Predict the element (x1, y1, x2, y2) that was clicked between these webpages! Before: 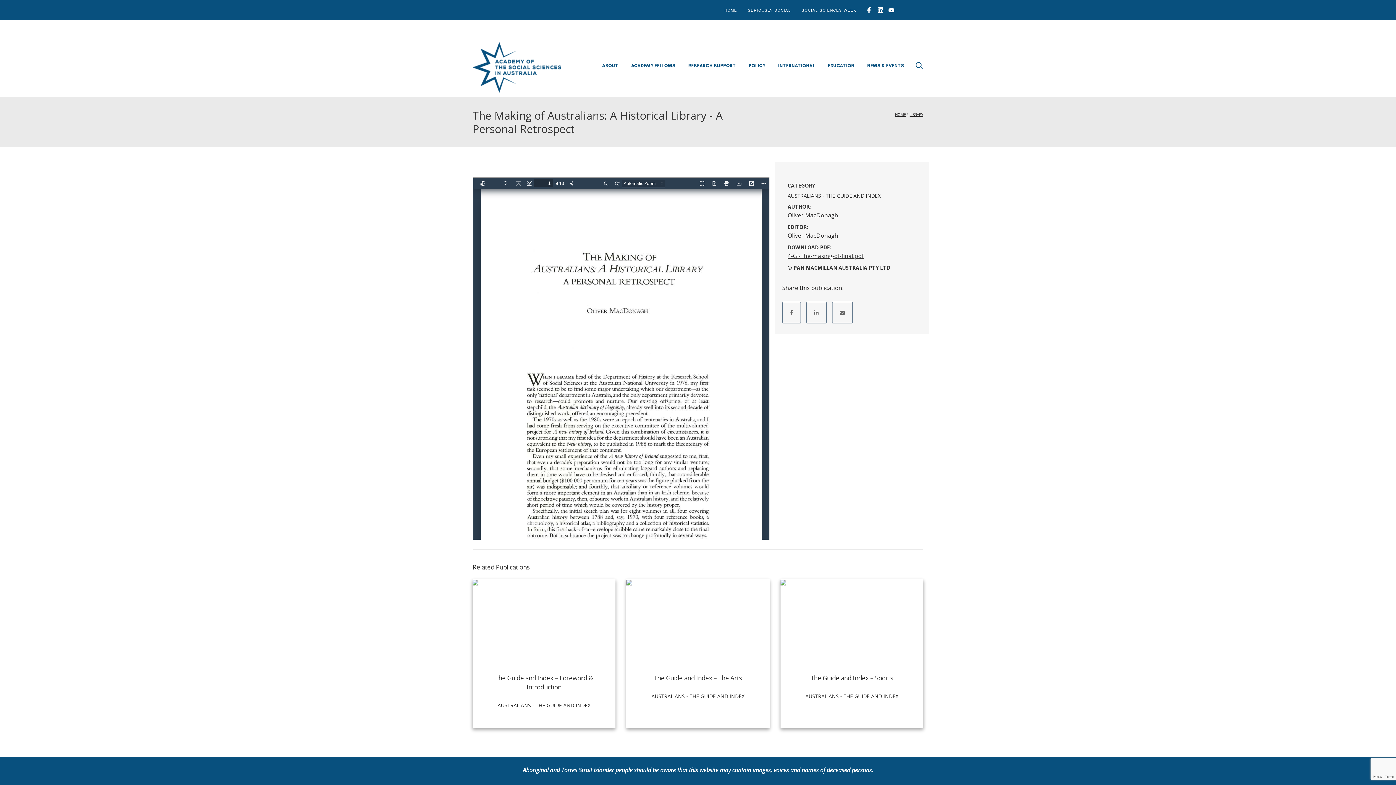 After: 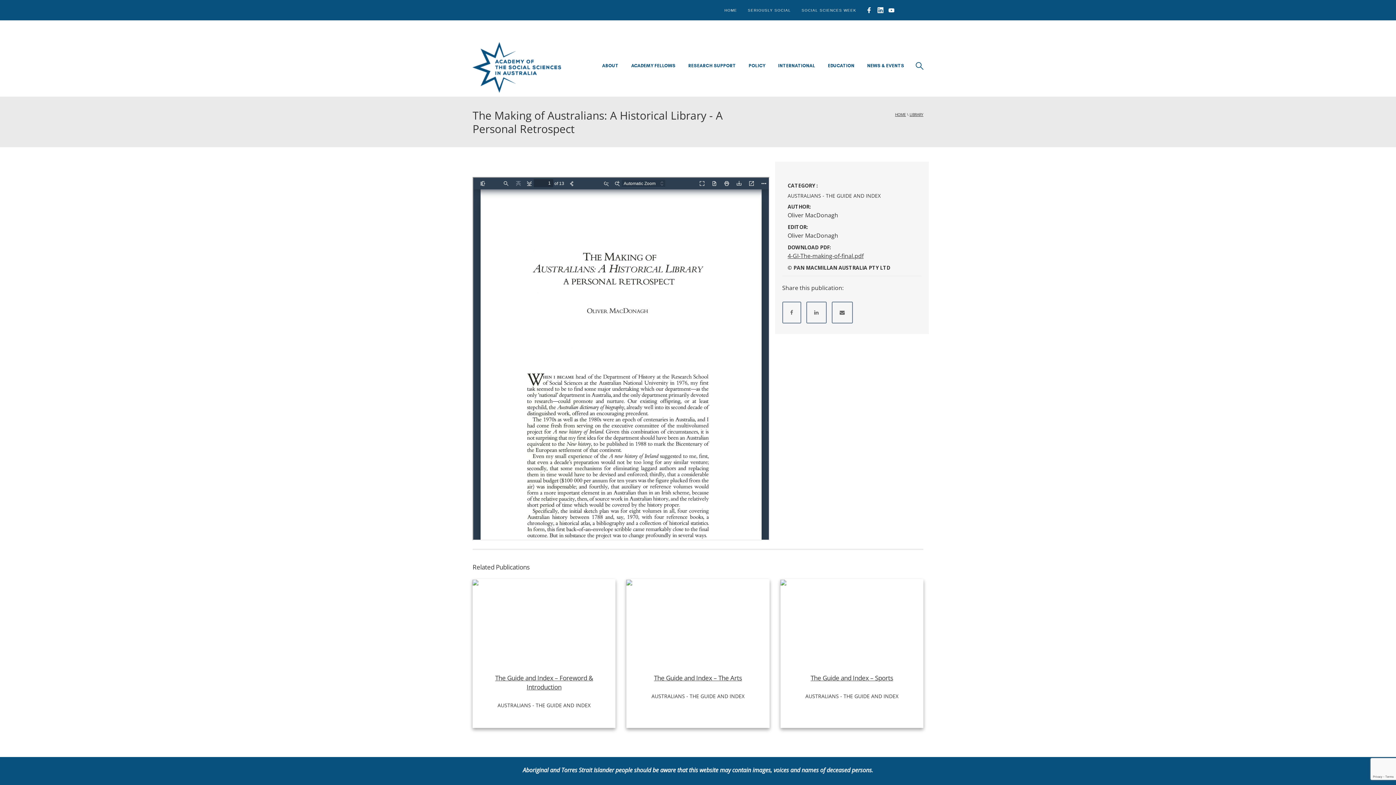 Action: bbox: (866, 7, 872, 13)